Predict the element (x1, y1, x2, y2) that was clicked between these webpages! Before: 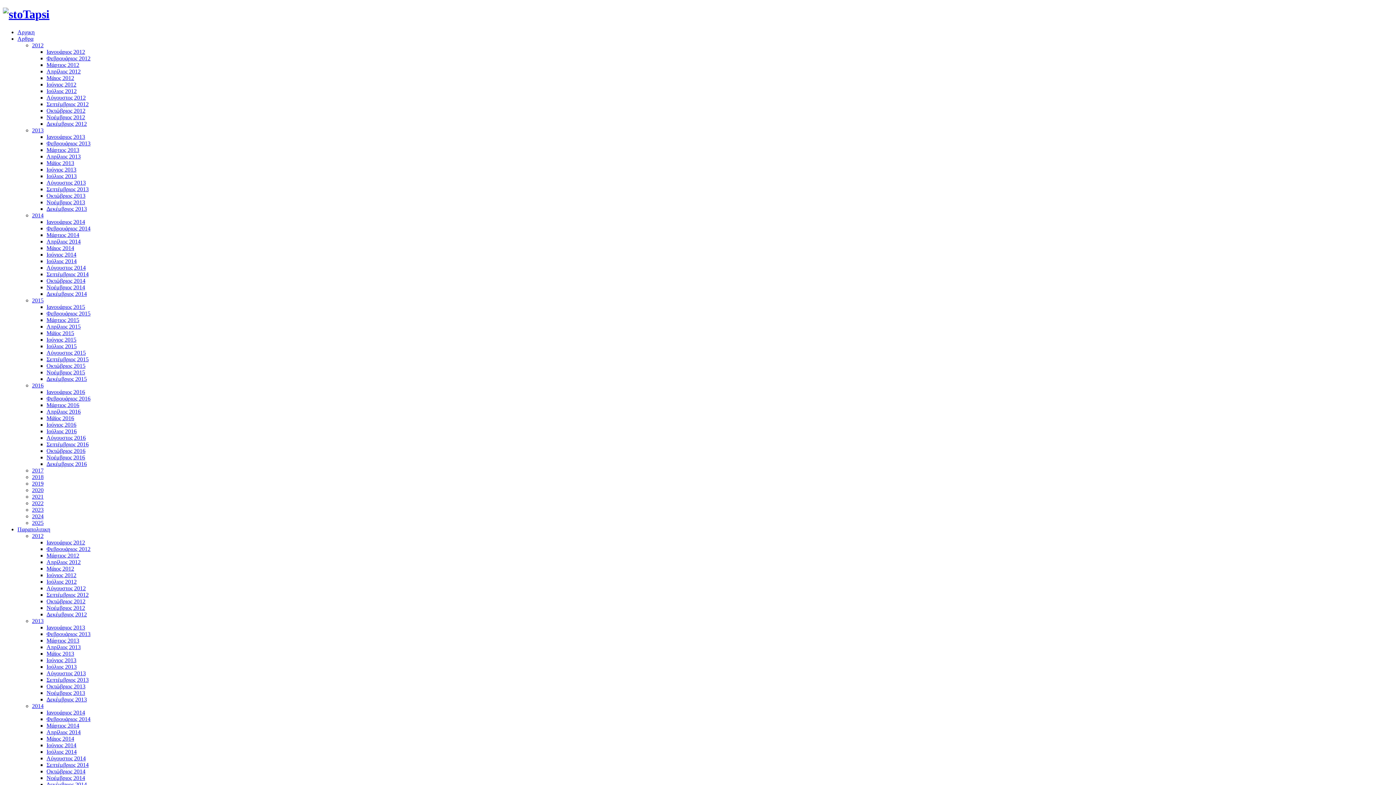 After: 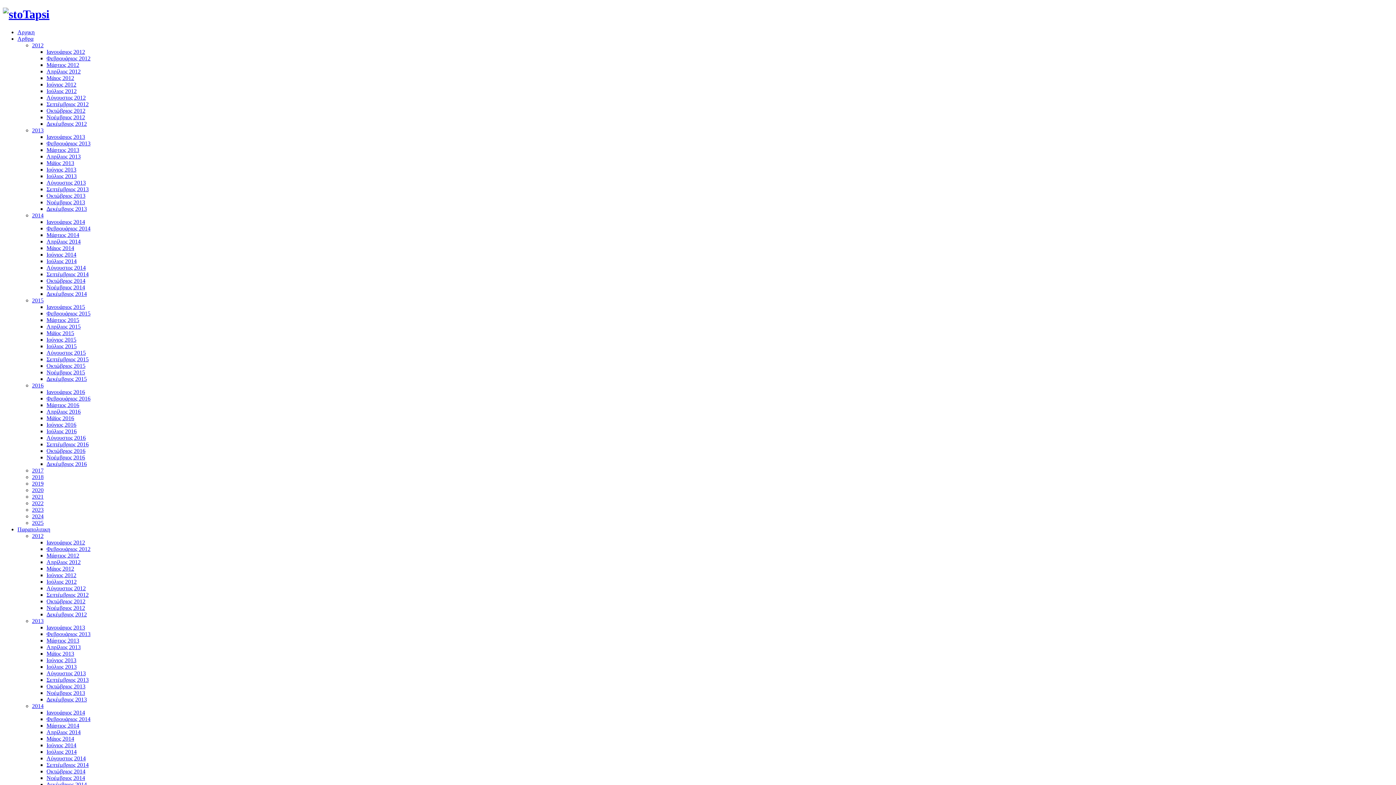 Action: bbox: (46, 631, 90, 637) label: Φεβρουάριος 2013